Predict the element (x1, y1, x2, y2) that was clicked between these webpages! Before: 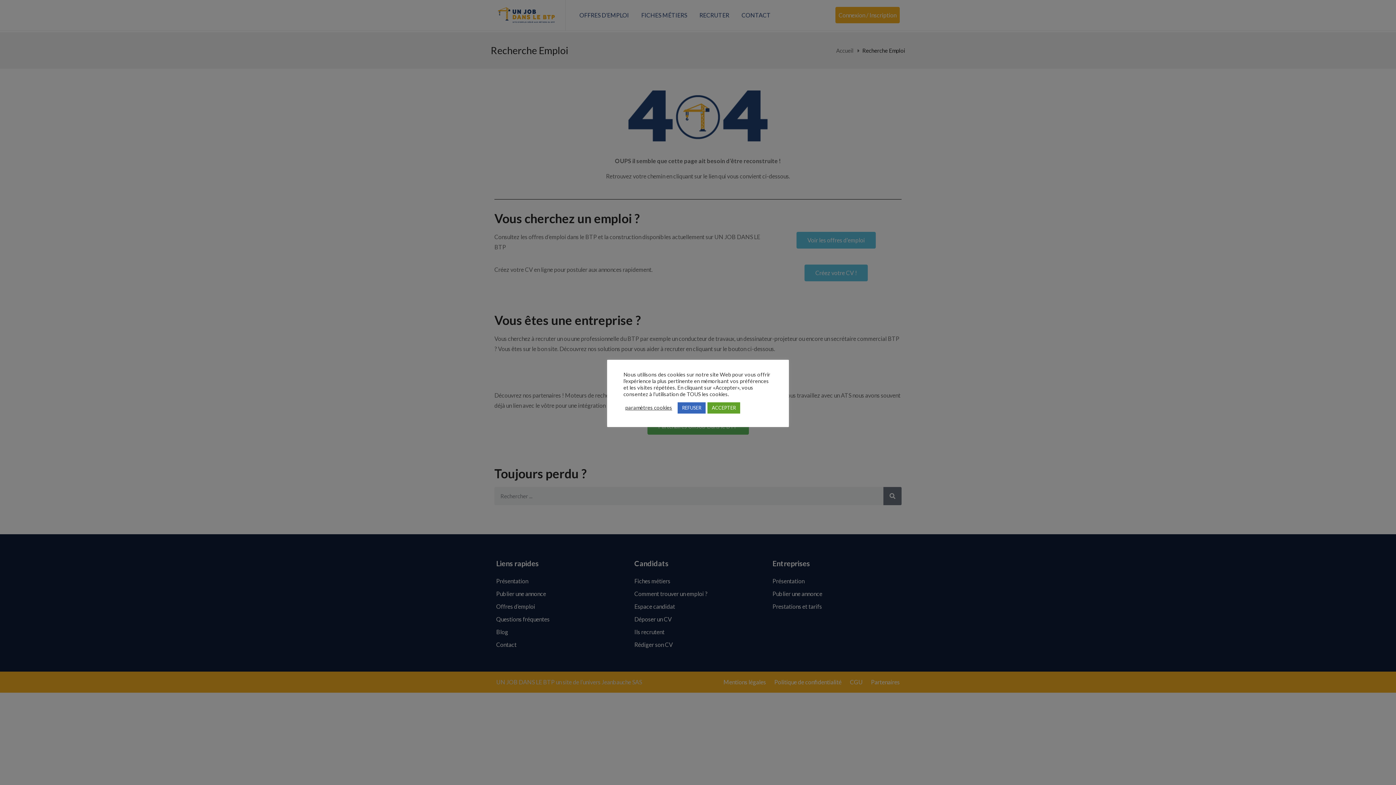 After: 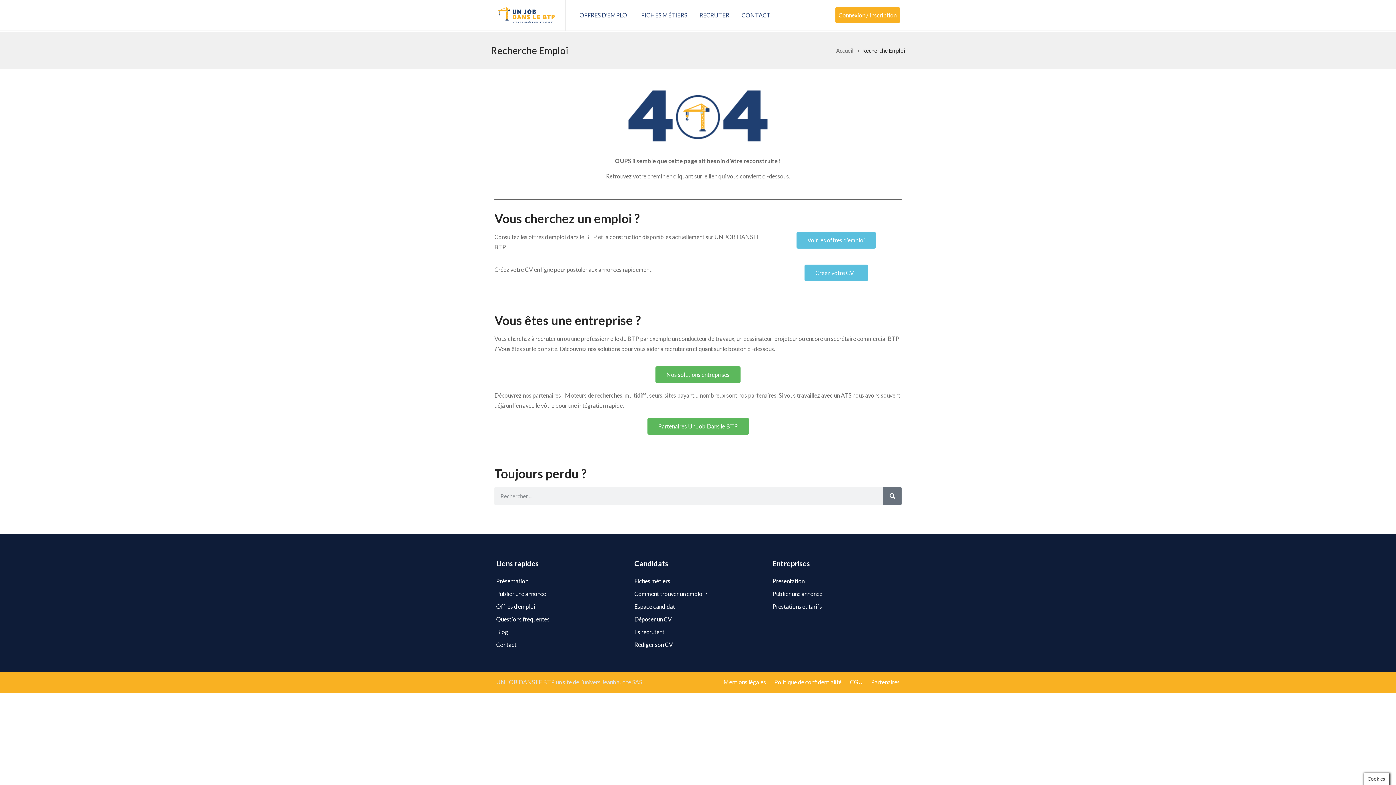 Action: bbox: (707, 402, 740, 413) label: ACCEPTER